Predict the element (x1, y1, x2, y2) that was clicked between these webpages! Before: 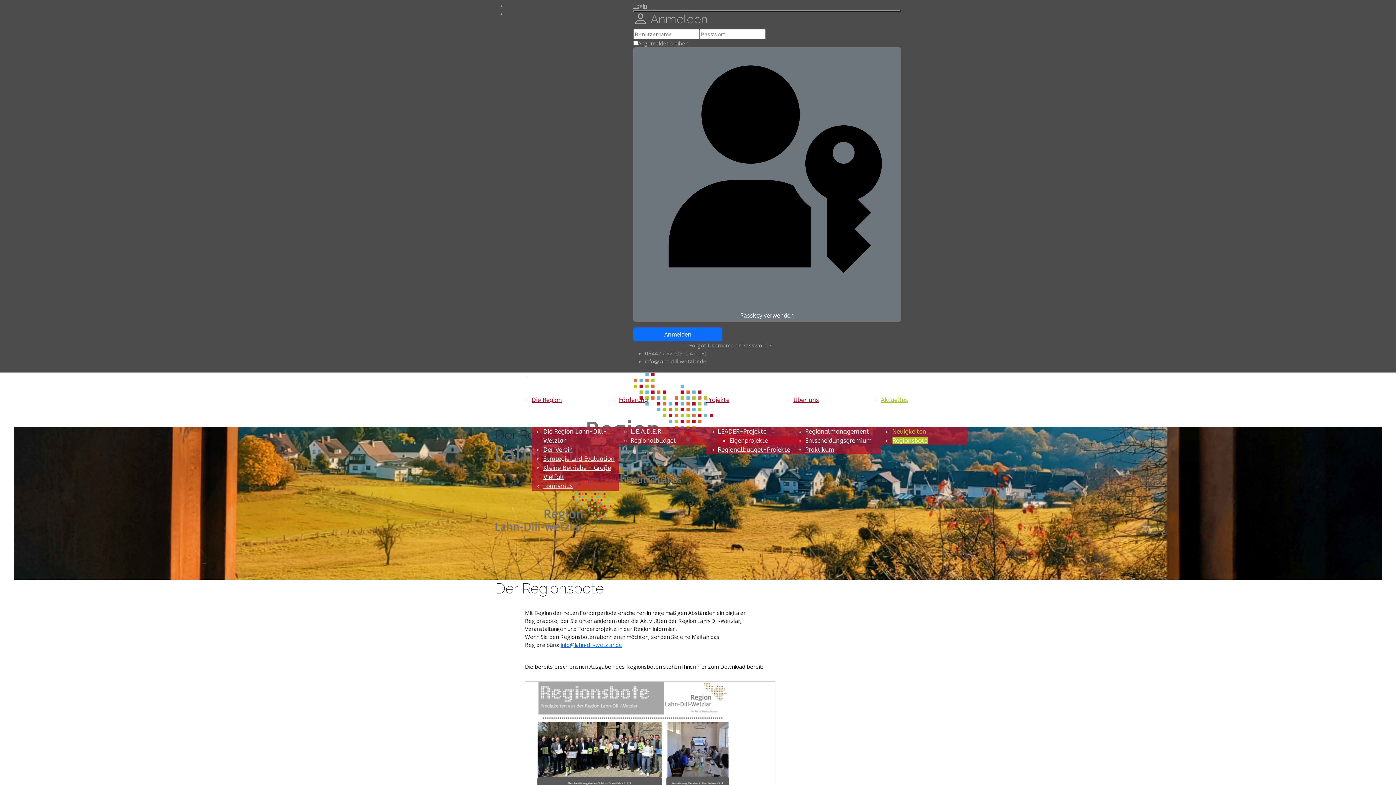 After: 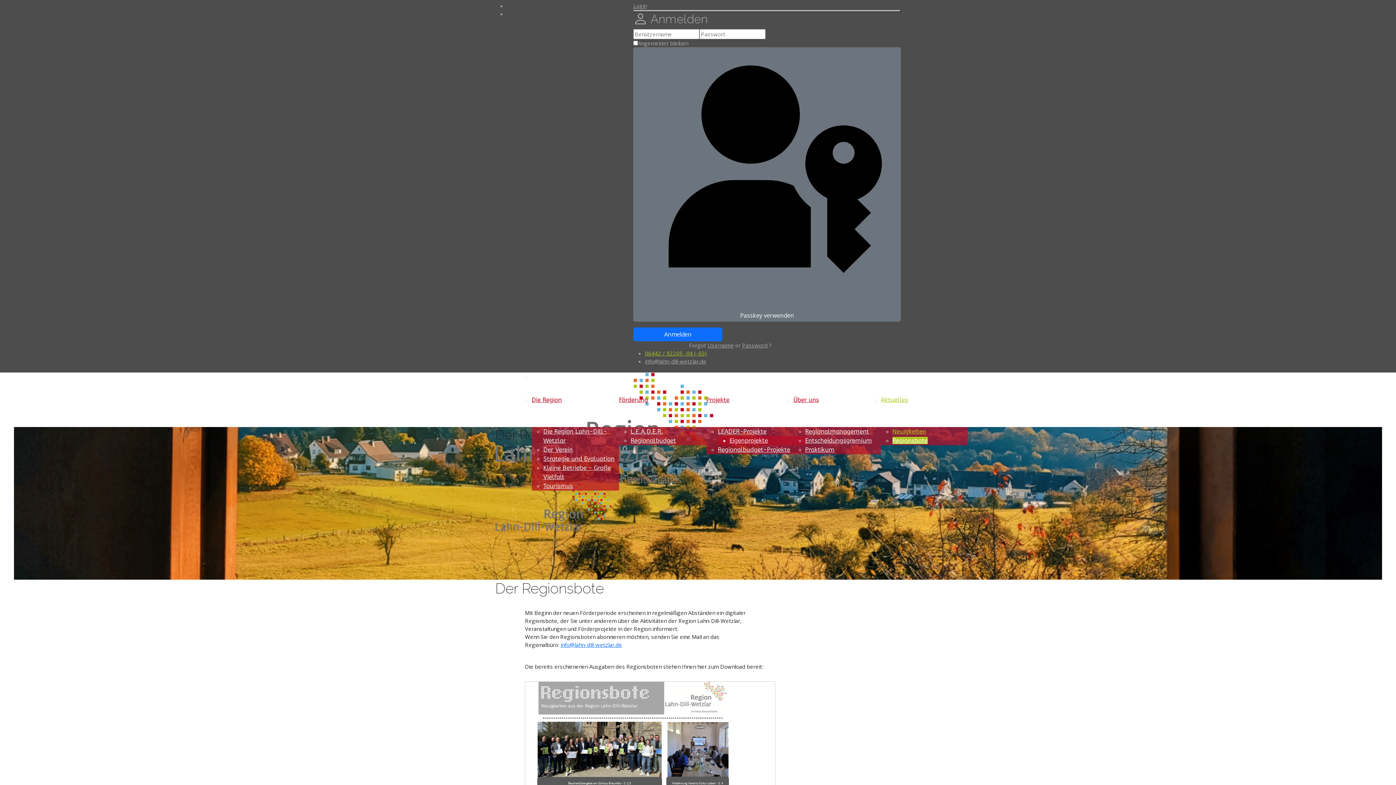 Action: label: 06442 / 92205 -04 (-03) bbox: (645, 349, 706, 357)